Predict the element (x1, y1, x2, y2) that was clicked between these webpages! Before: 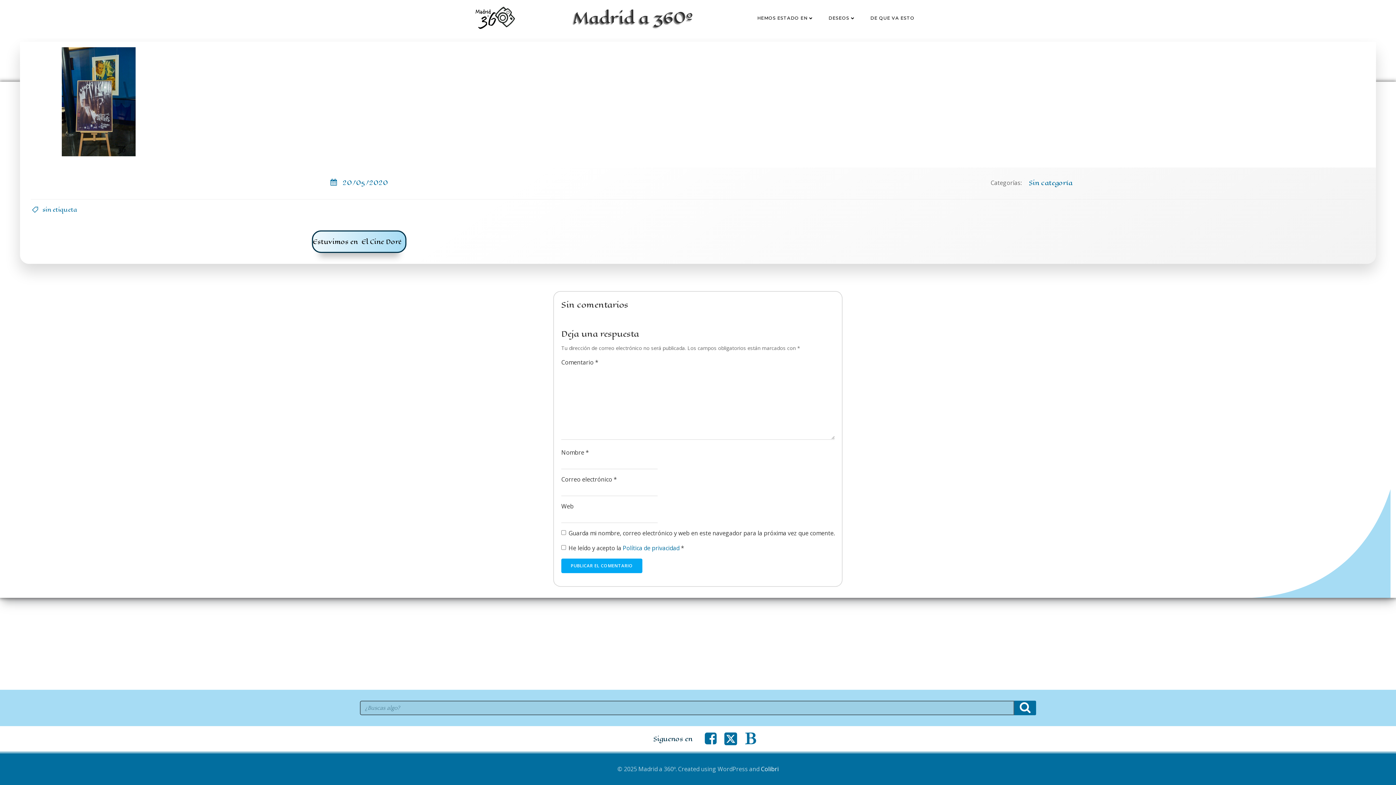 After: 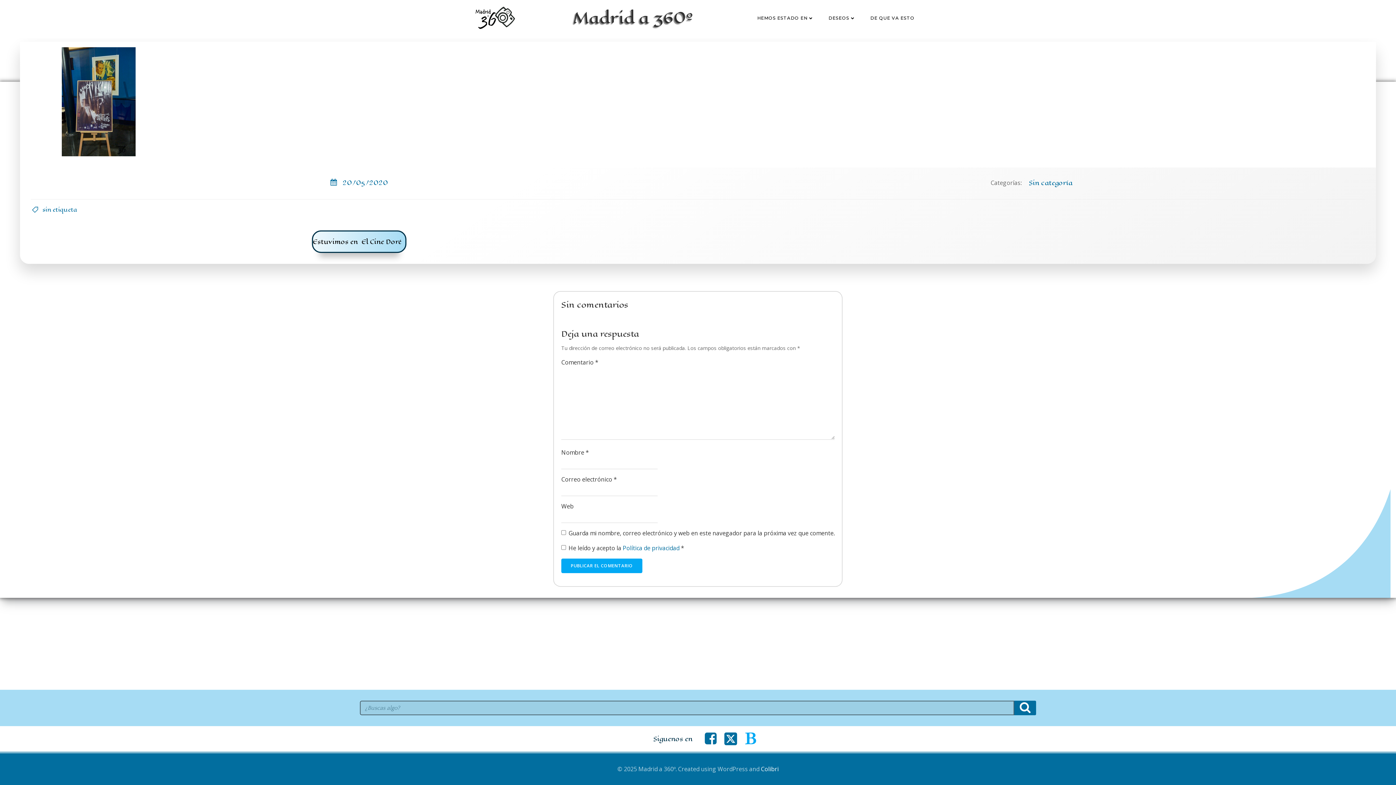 Action: bbox: (743, 732, 758, 746)